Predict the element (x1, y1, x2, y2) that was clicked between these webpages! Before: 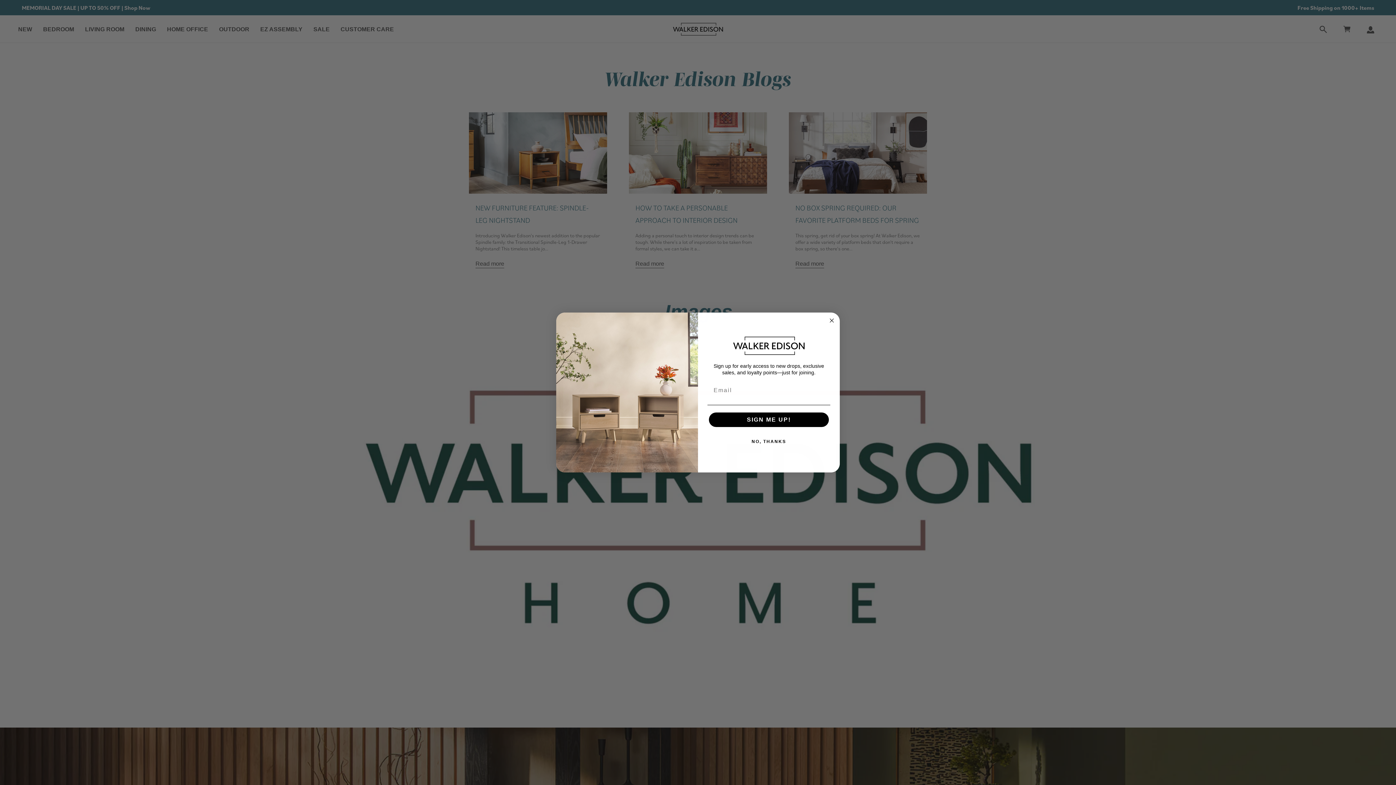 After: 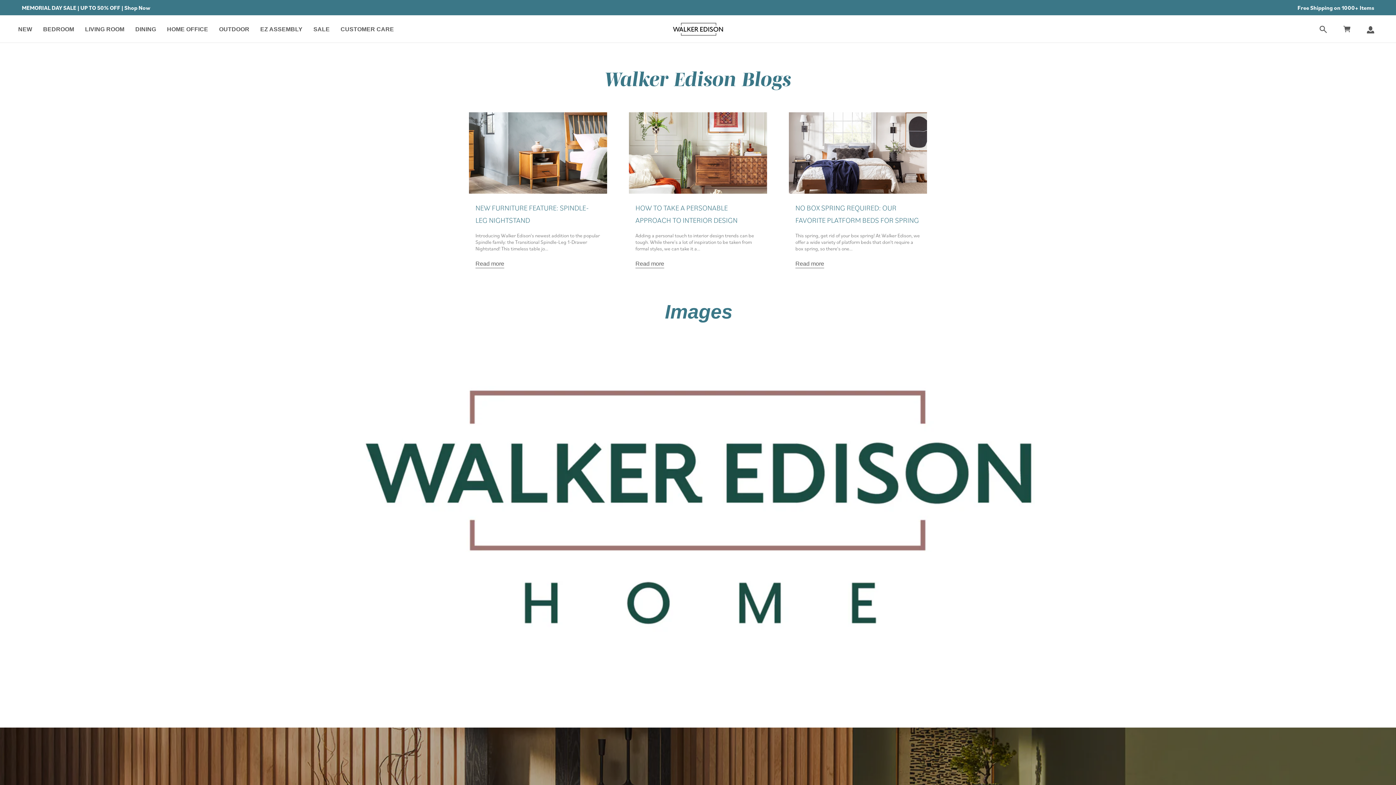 Action: label: Close dialog bbox: (827, 316, 836, 325)